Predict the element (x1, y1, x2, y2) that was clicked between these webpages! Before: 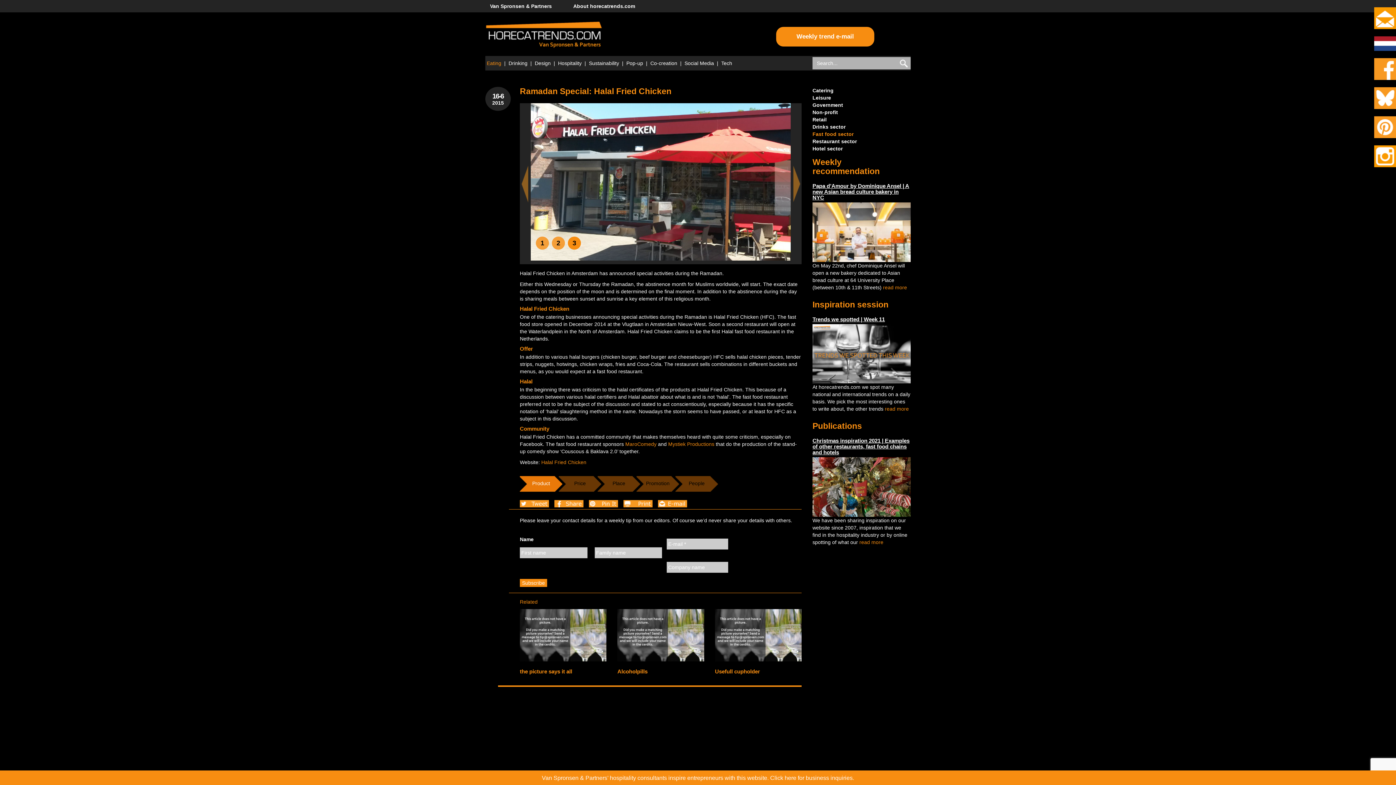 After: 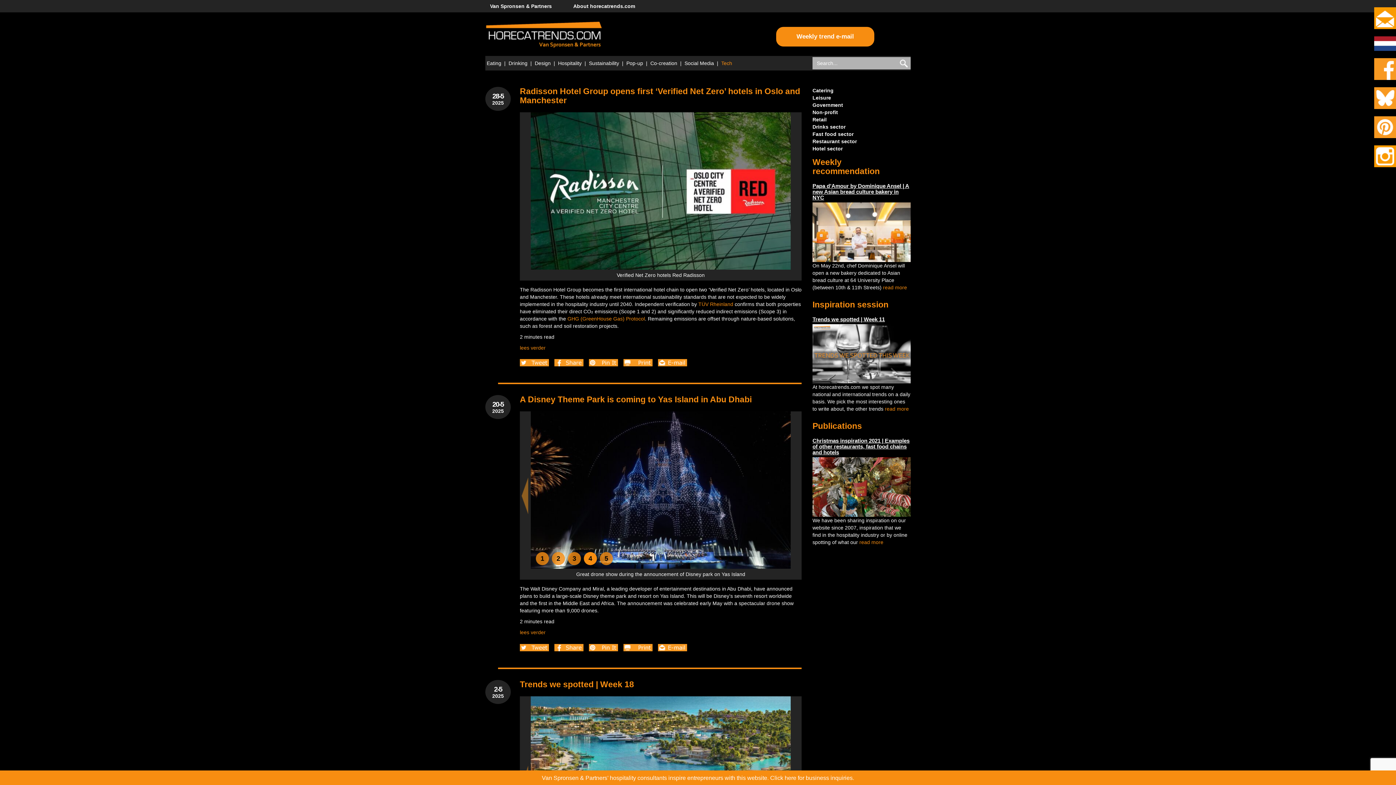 Action: bbox: (720, 56, 733, 70) label: Tech